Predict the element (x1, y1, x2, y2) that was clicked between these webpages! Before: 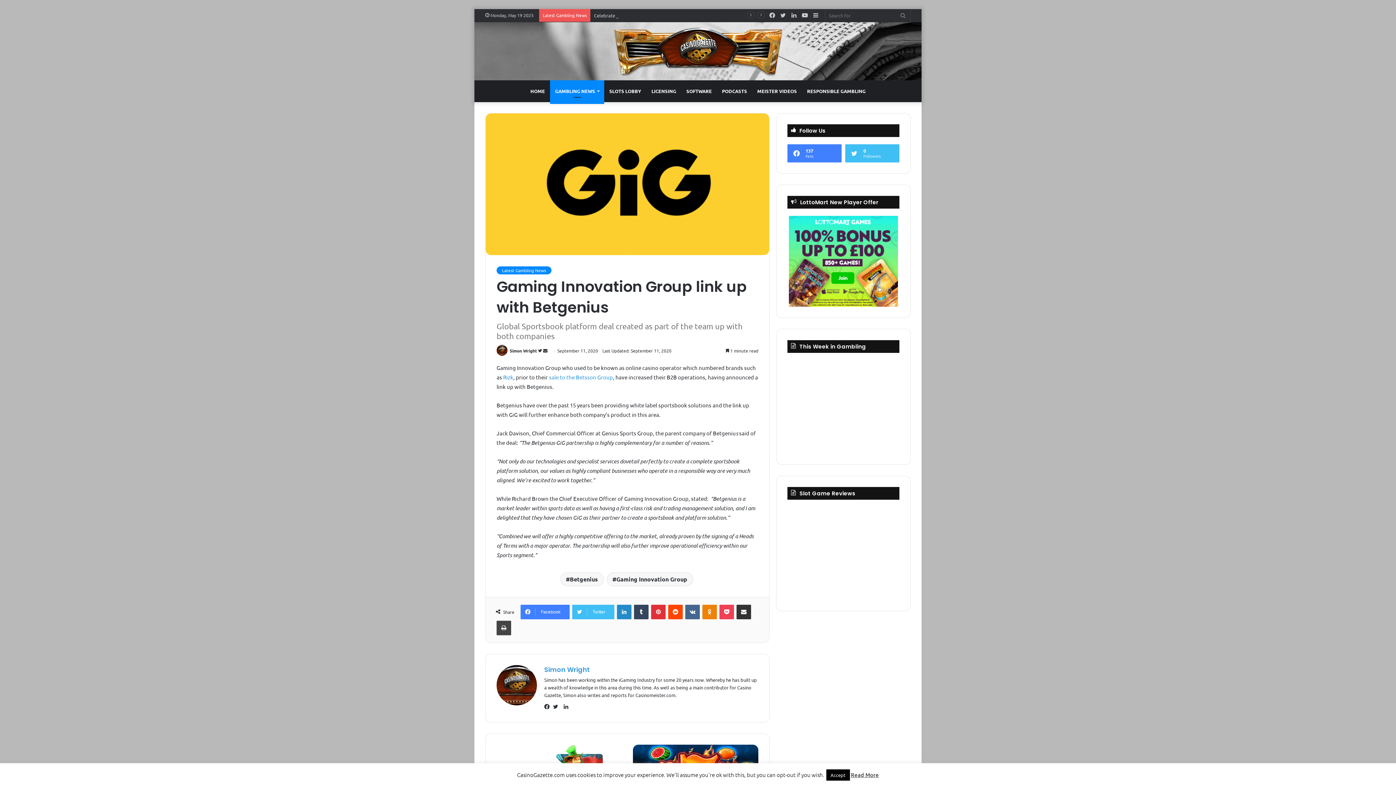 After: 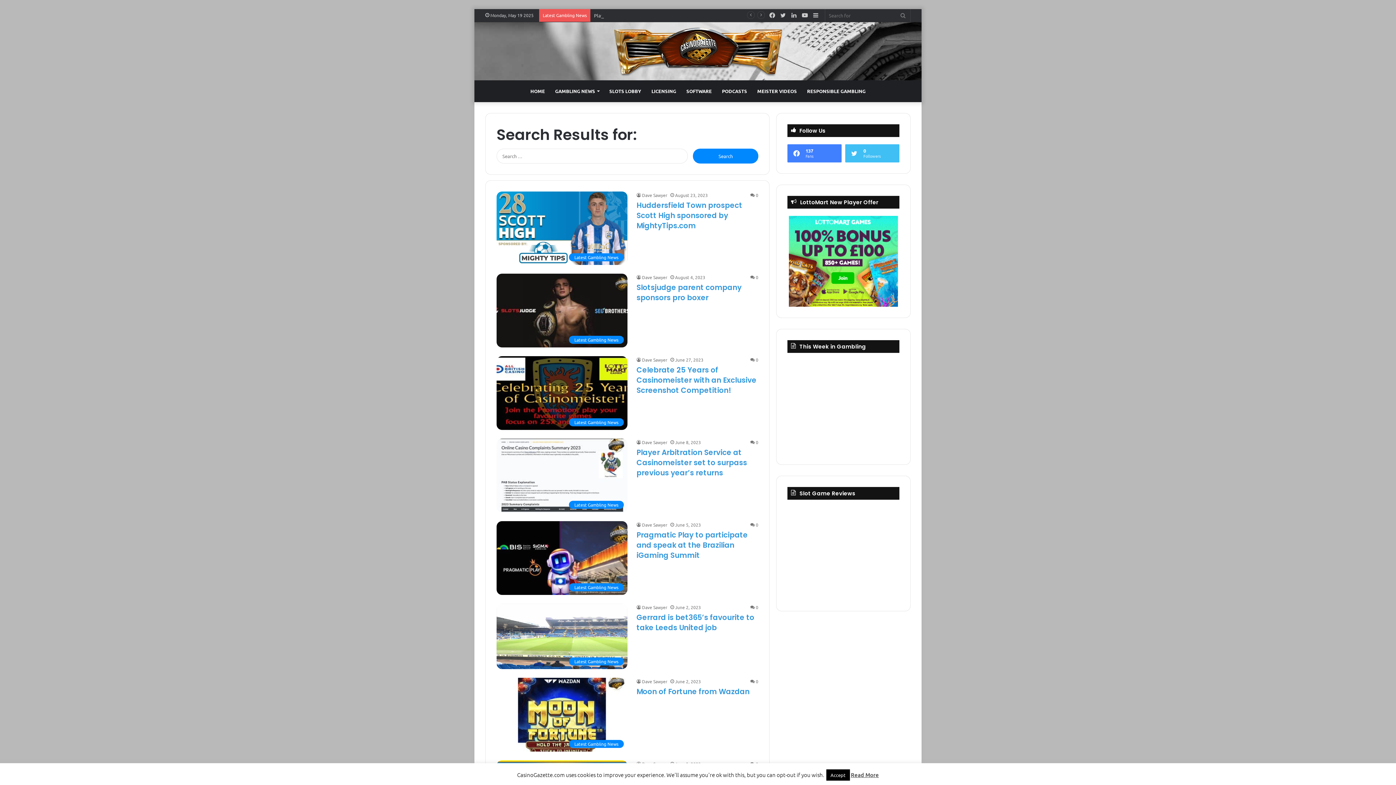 Action: label: Search for bbox: (896, 9, 910, 21)